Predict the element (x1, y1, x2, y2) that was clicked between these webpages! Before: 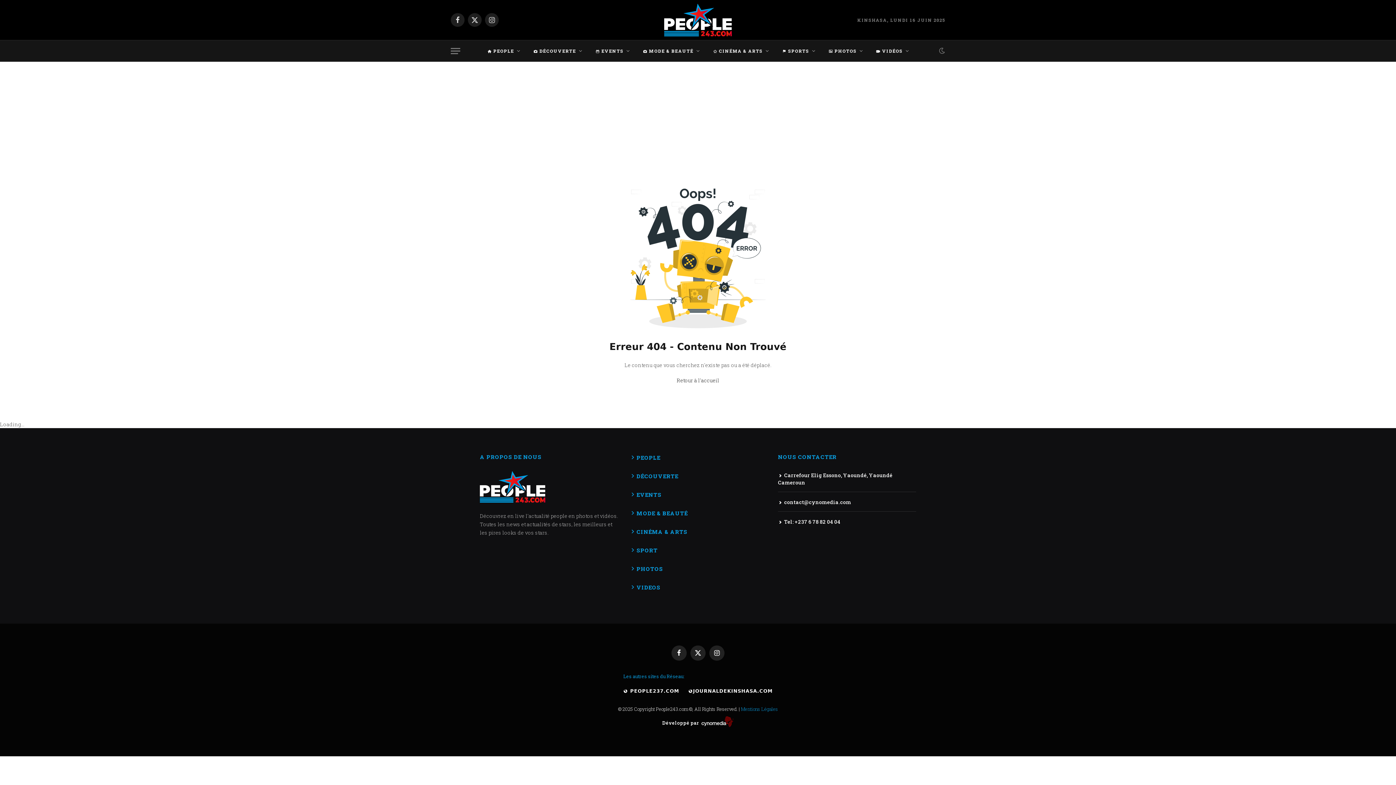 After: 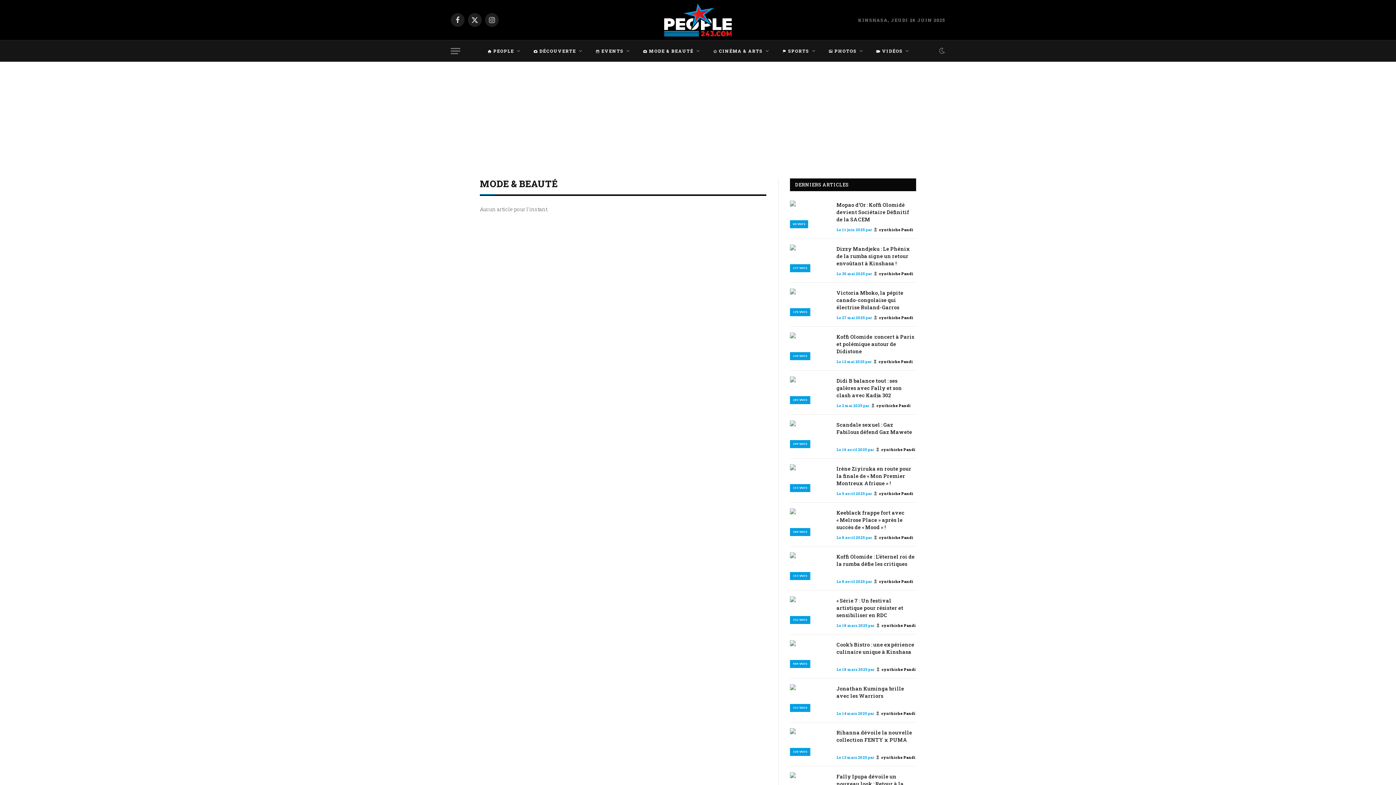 Action: label:  MODE & BEAUTÉ bbox: (636, 40, 706, 61)